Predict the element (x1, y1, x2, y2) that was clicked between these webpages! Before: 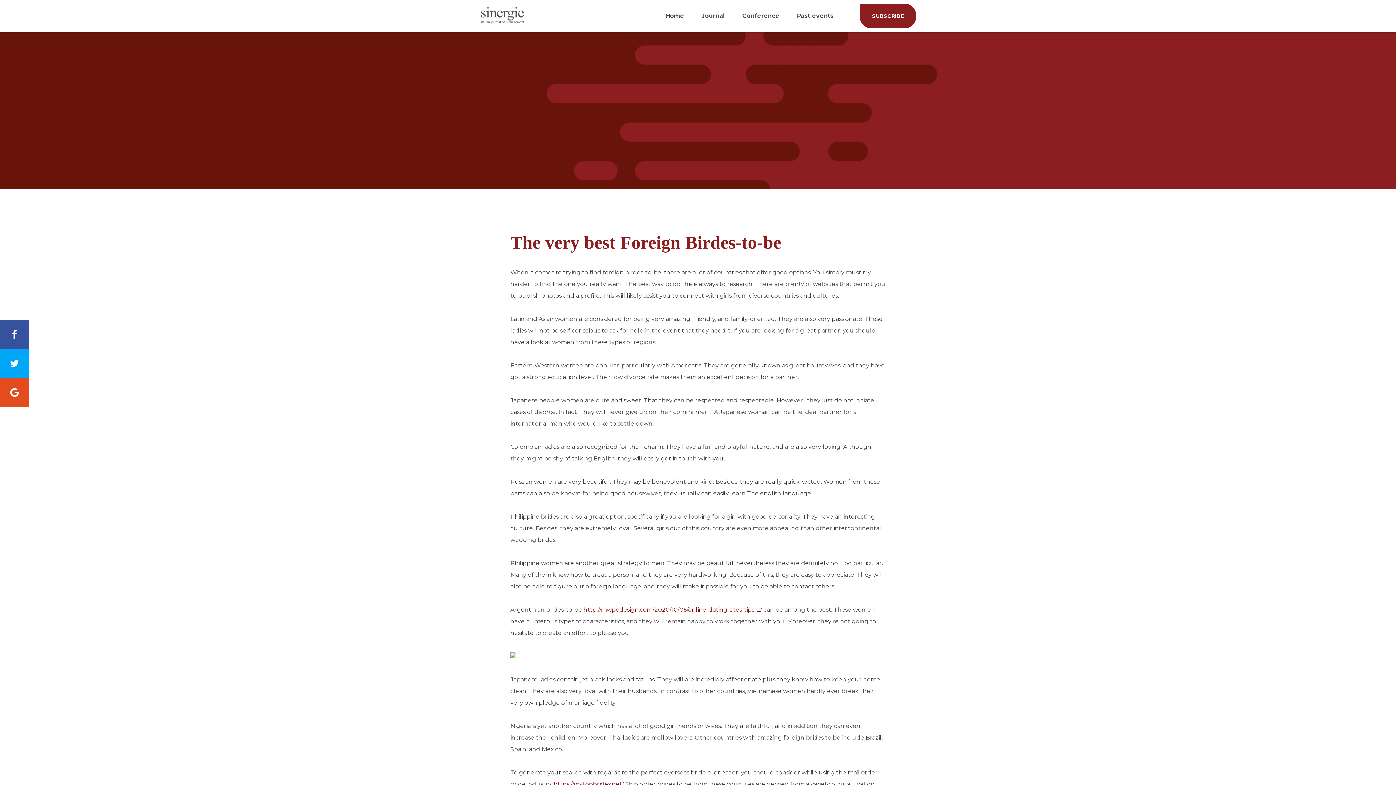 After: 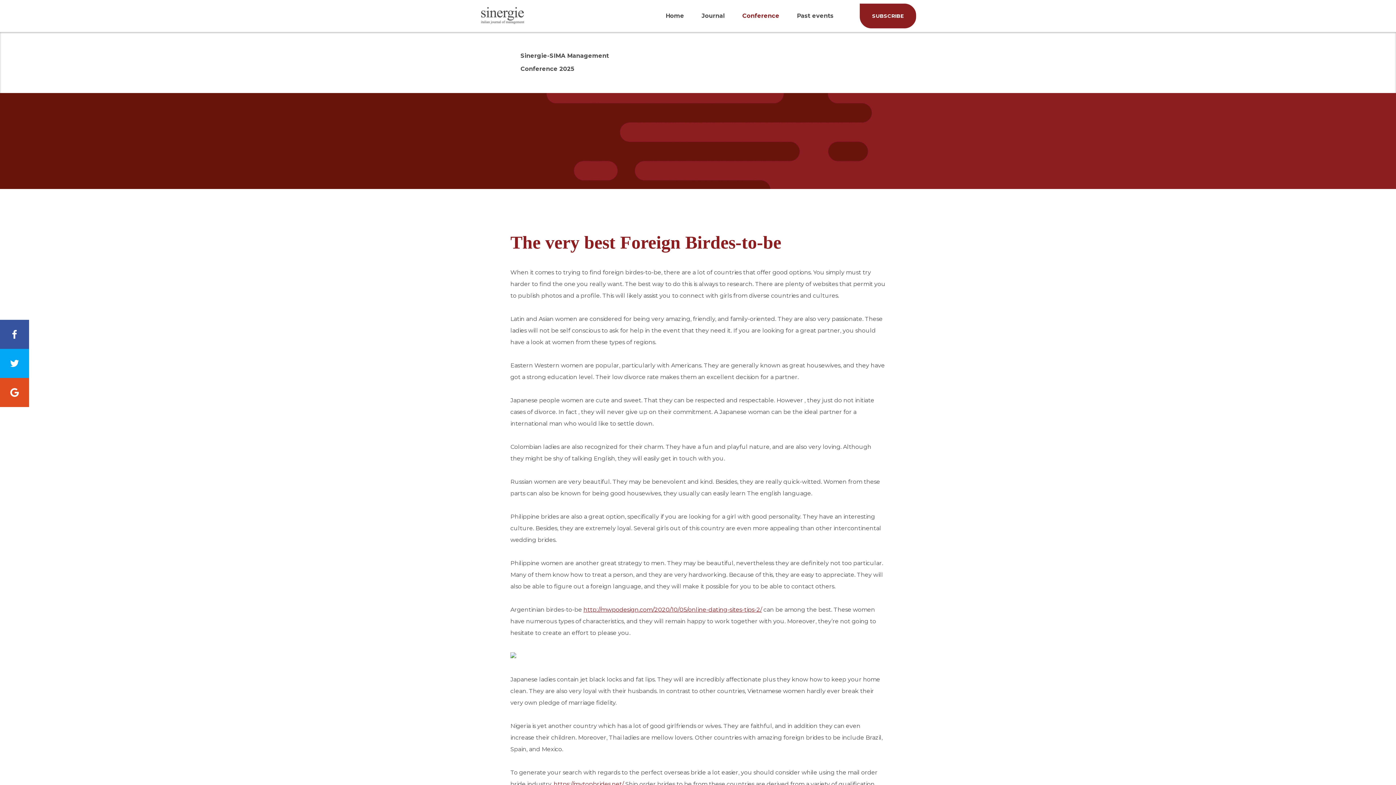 Action: bbox: (742, 0, 779, 32) label: Conference